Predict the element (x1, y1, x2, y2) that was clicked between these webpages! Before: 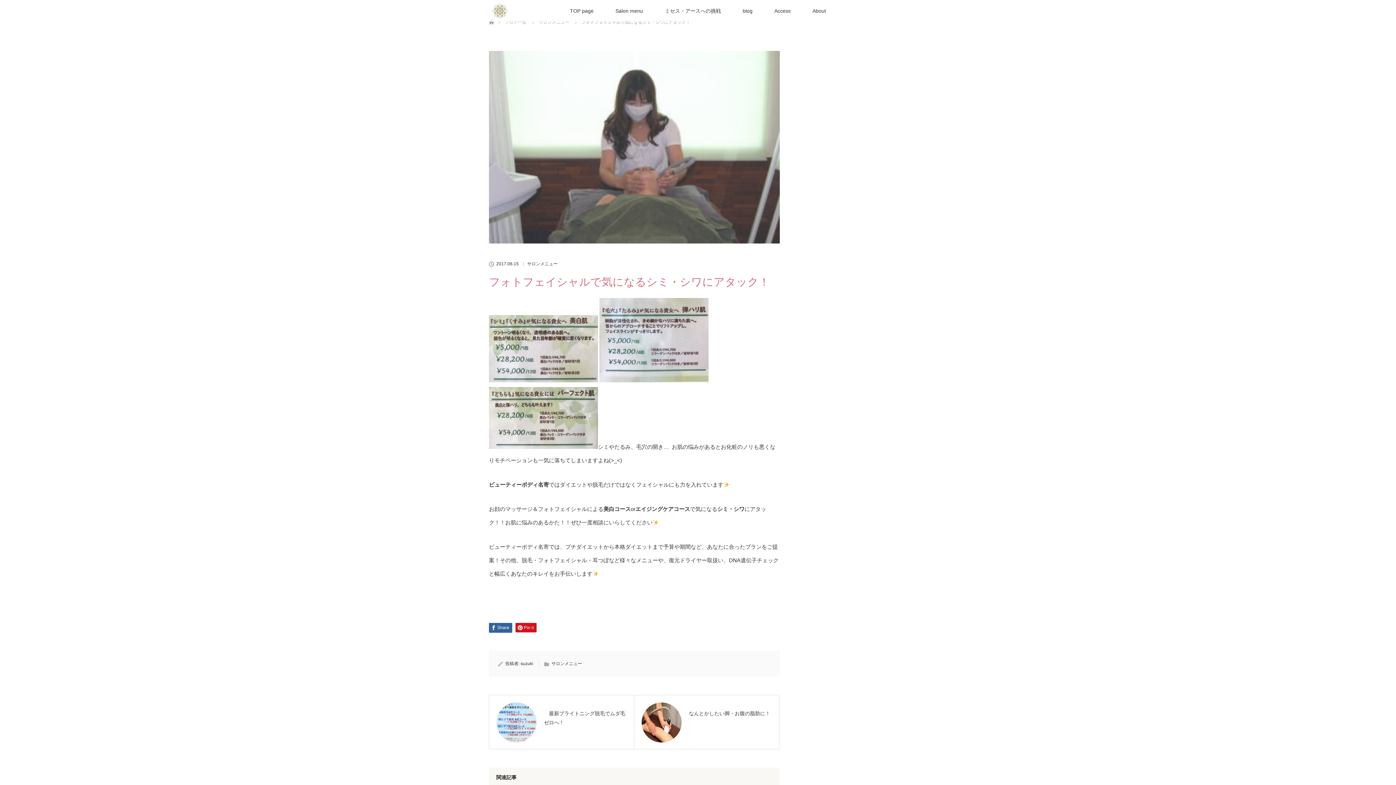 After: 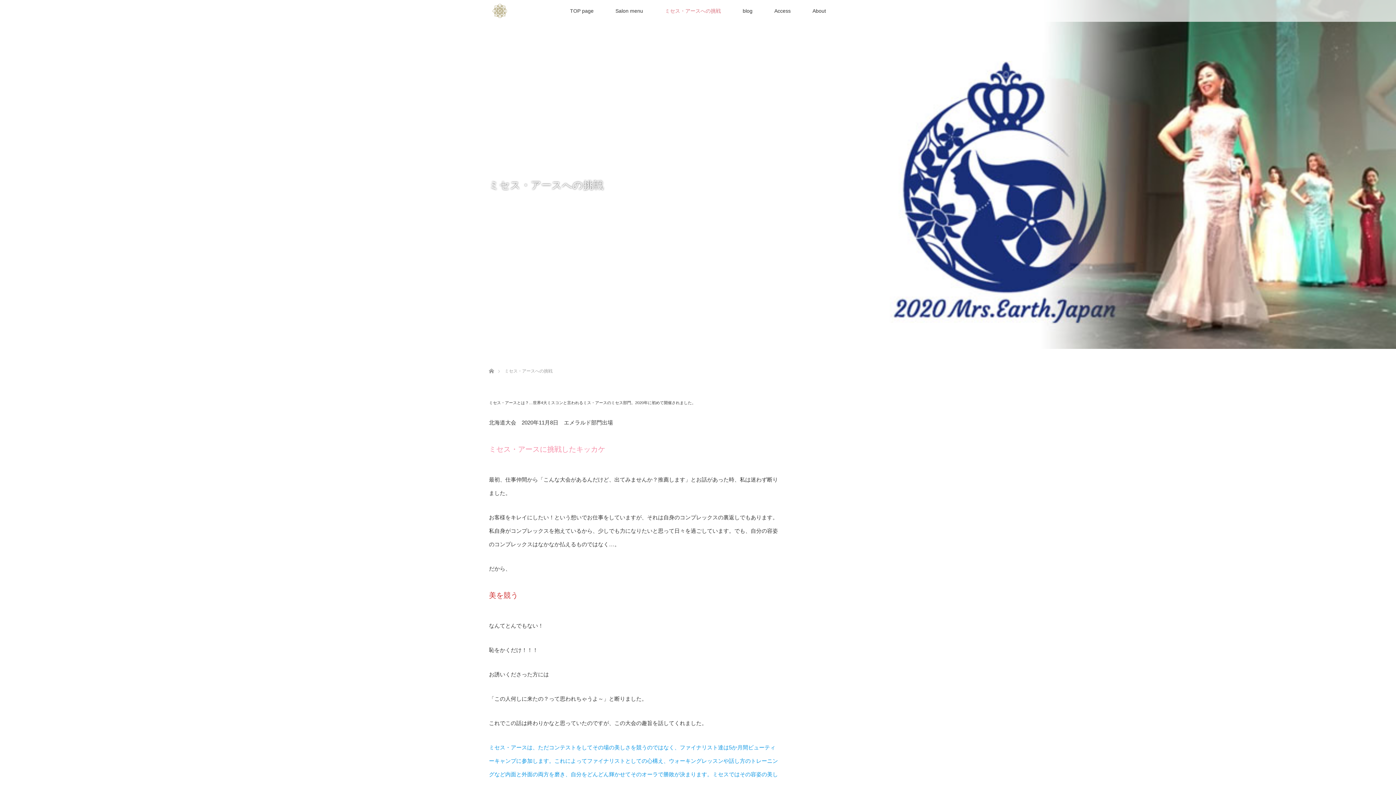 Action: label: ミセス・アースへの挑戦 bbox: (654, 0, 732, 21)